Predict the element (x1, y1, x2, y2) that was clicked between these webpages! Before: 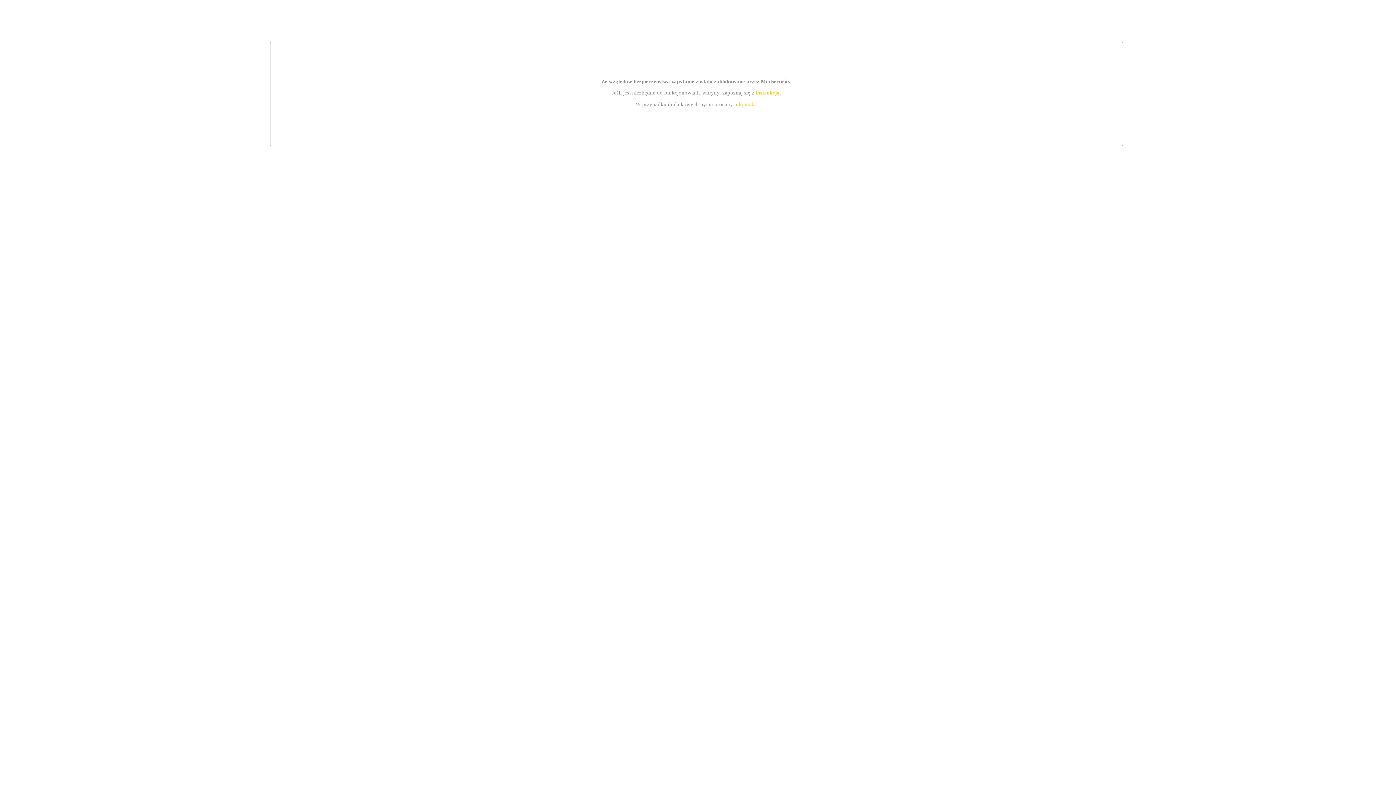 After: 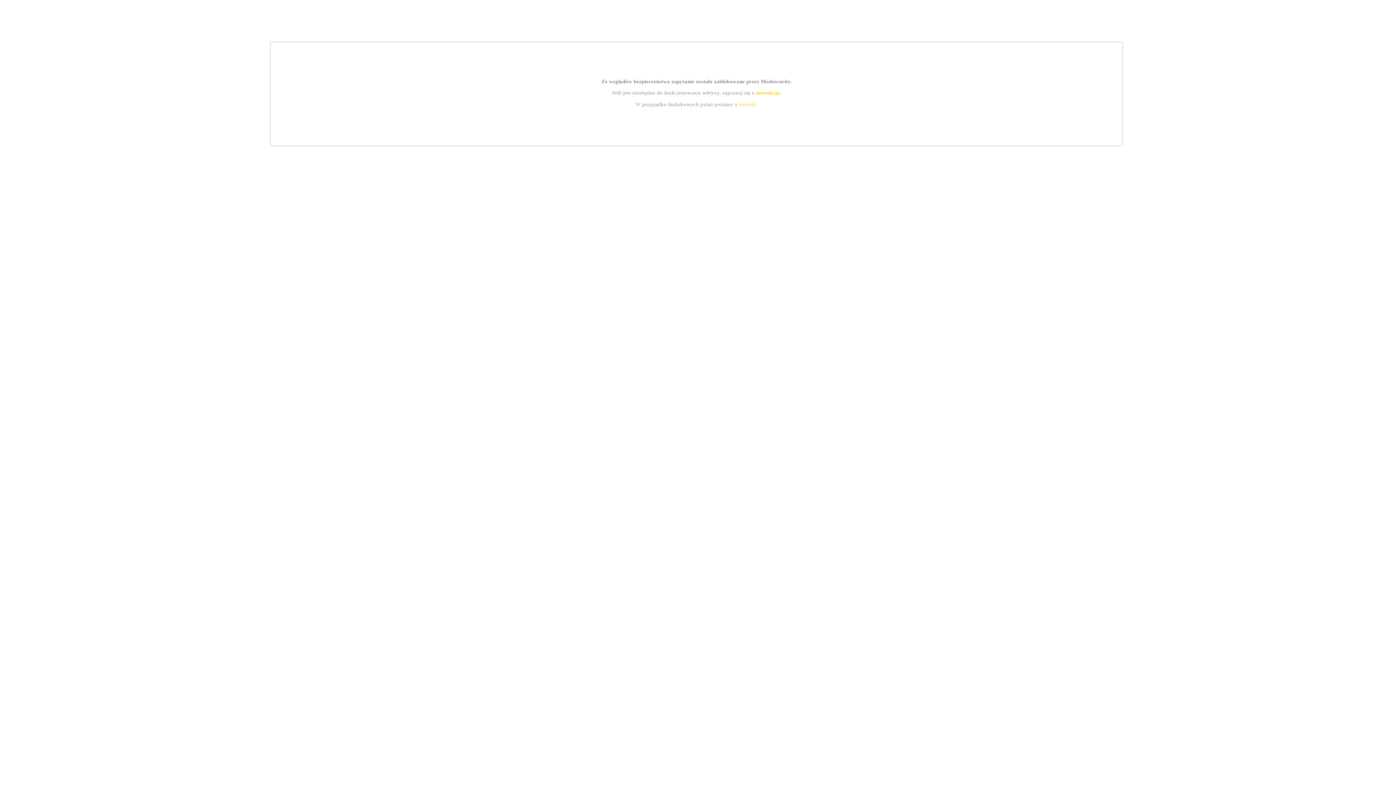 Action: bbox: (739, 101, 756, 107) label: kontakt